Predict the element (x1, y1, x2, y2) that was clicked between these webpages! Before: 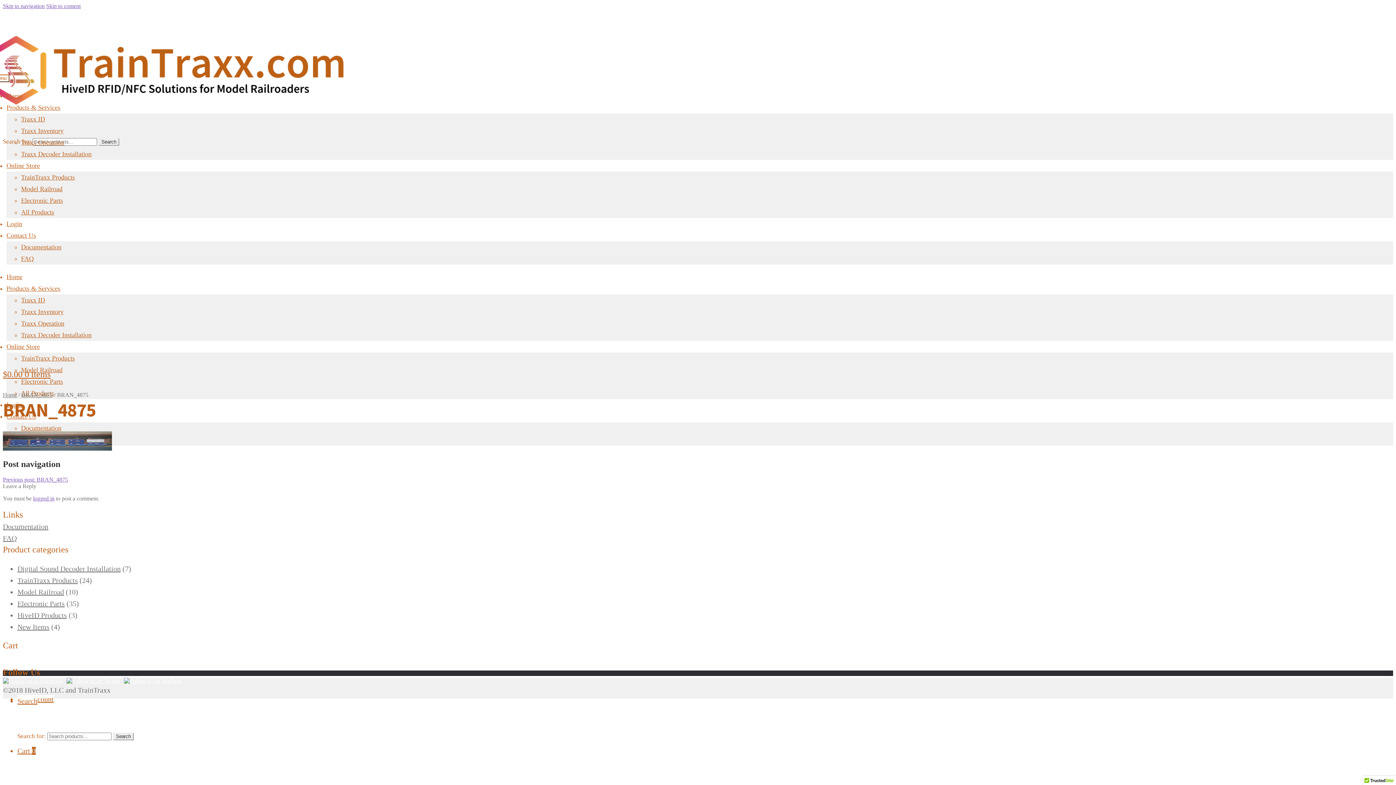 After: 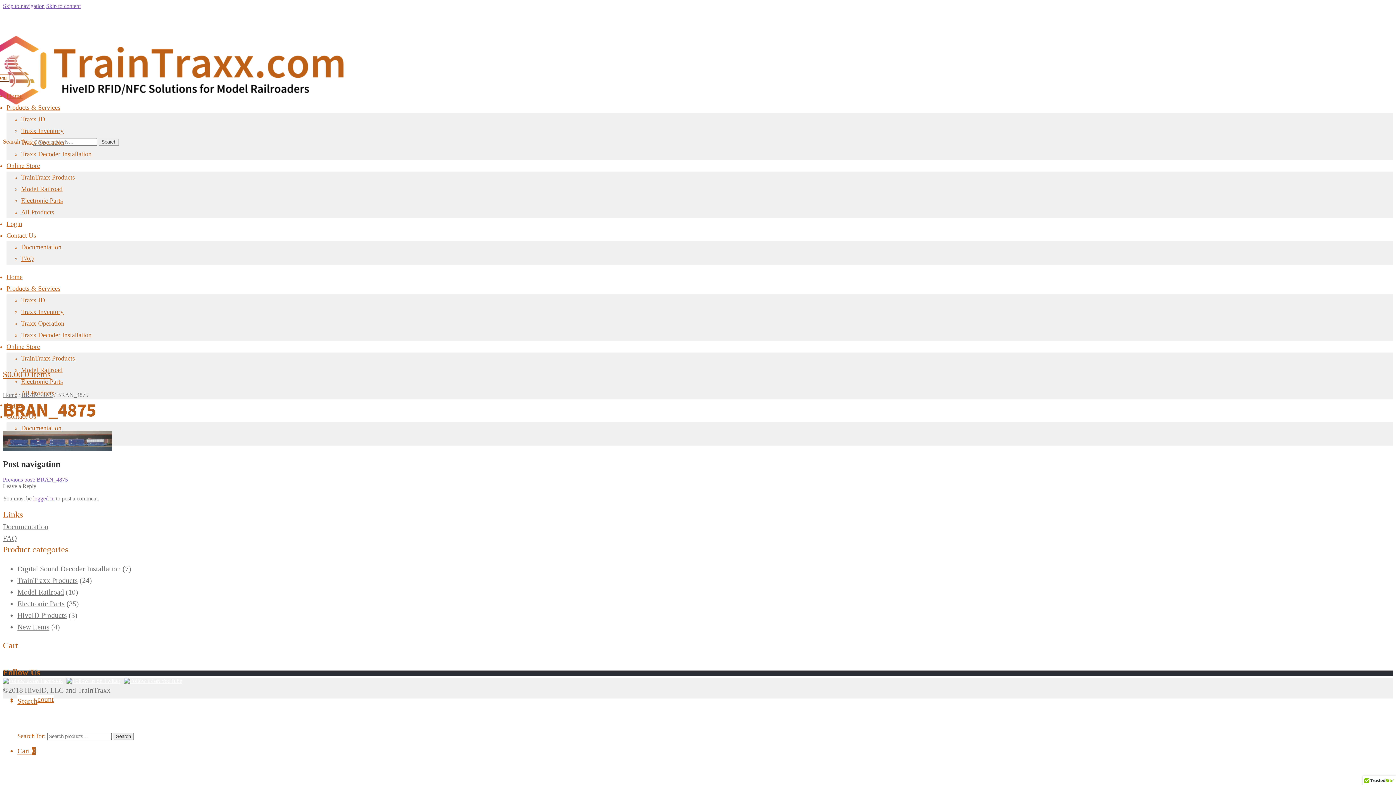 Action: bbox: (2, 476, 68, 482) label: Previous post: BRAN_4875